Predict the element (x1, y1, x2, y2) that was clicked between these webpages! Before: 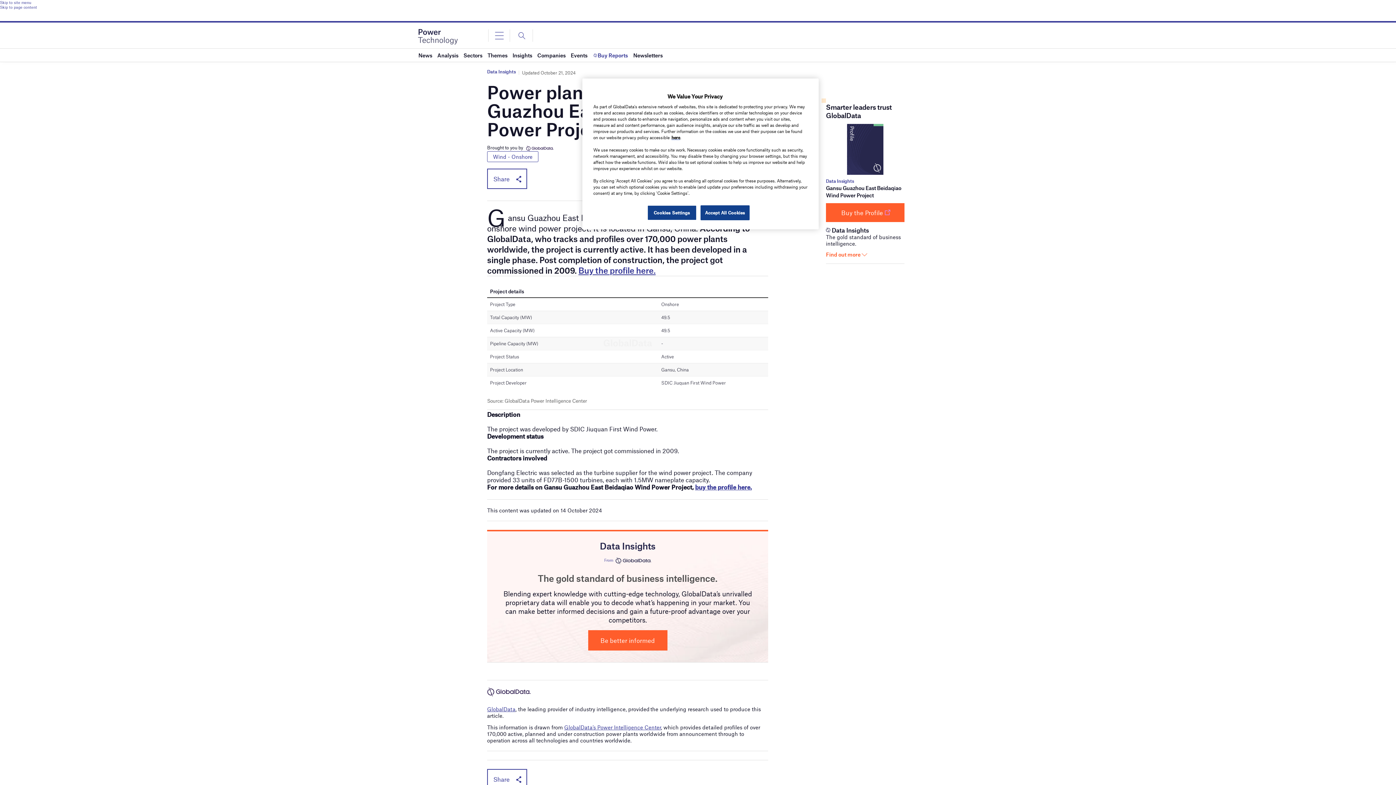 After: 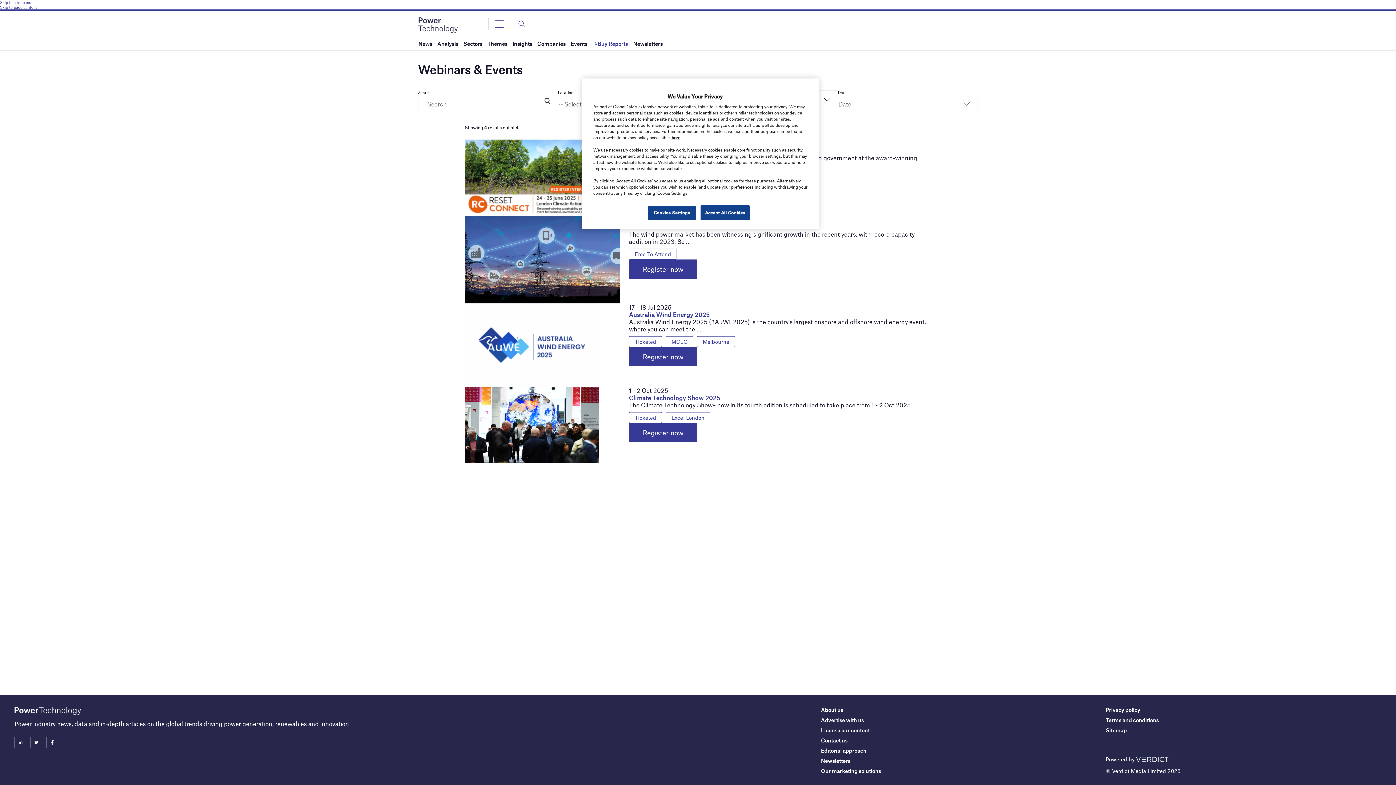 Action: bbox: (570, 48, 587, 61) label: Events